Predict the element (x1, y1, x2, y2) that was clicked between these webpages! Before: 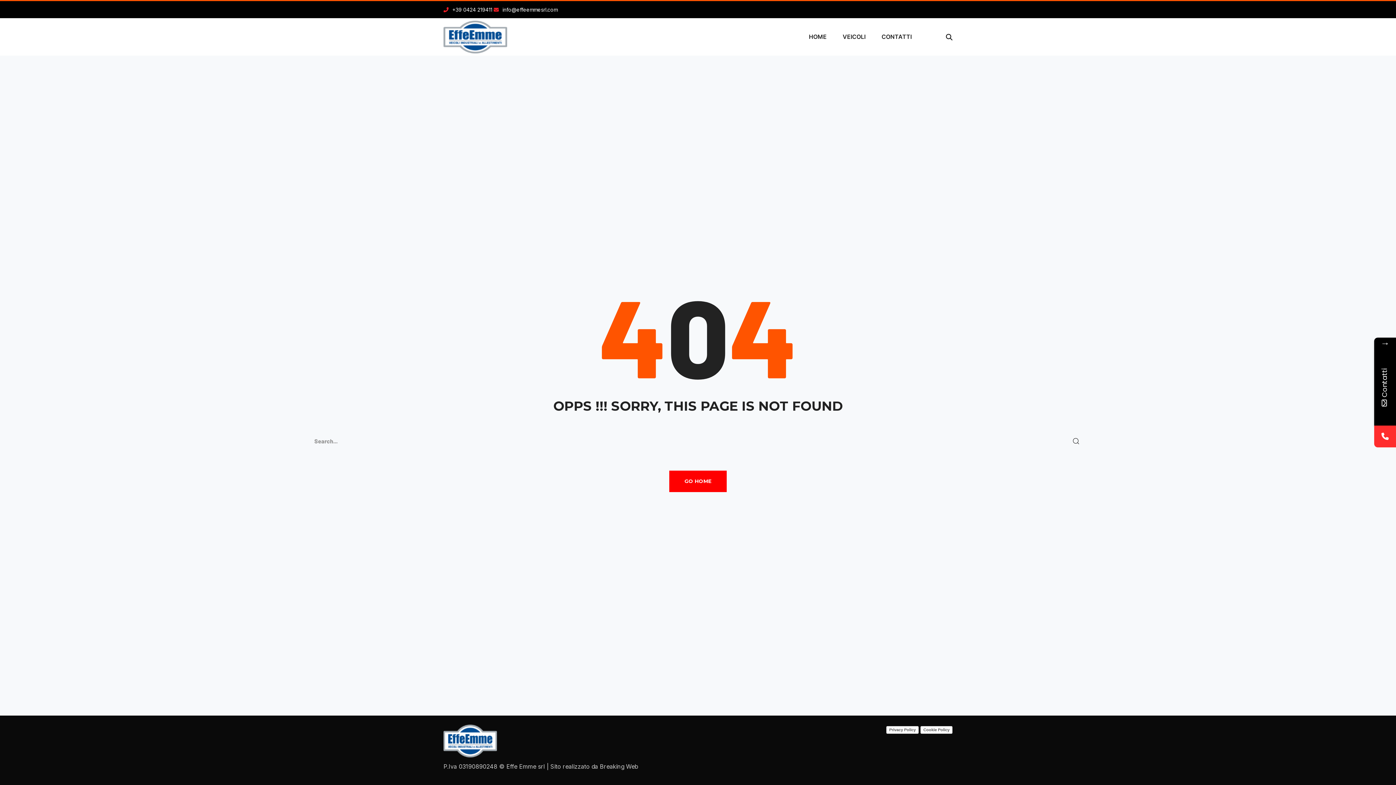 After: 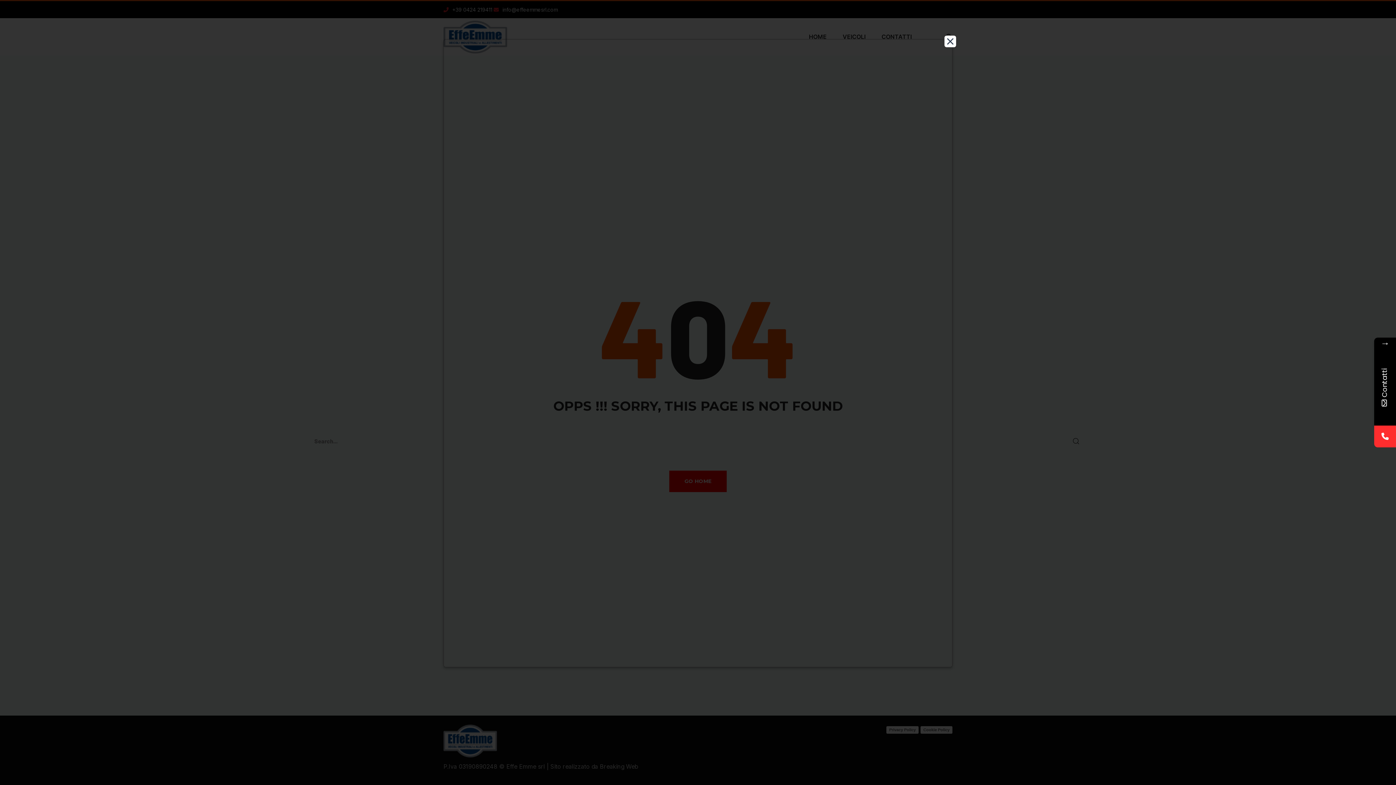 Action: label: Cookie Policy bbox: (920, 726, 952, 734)